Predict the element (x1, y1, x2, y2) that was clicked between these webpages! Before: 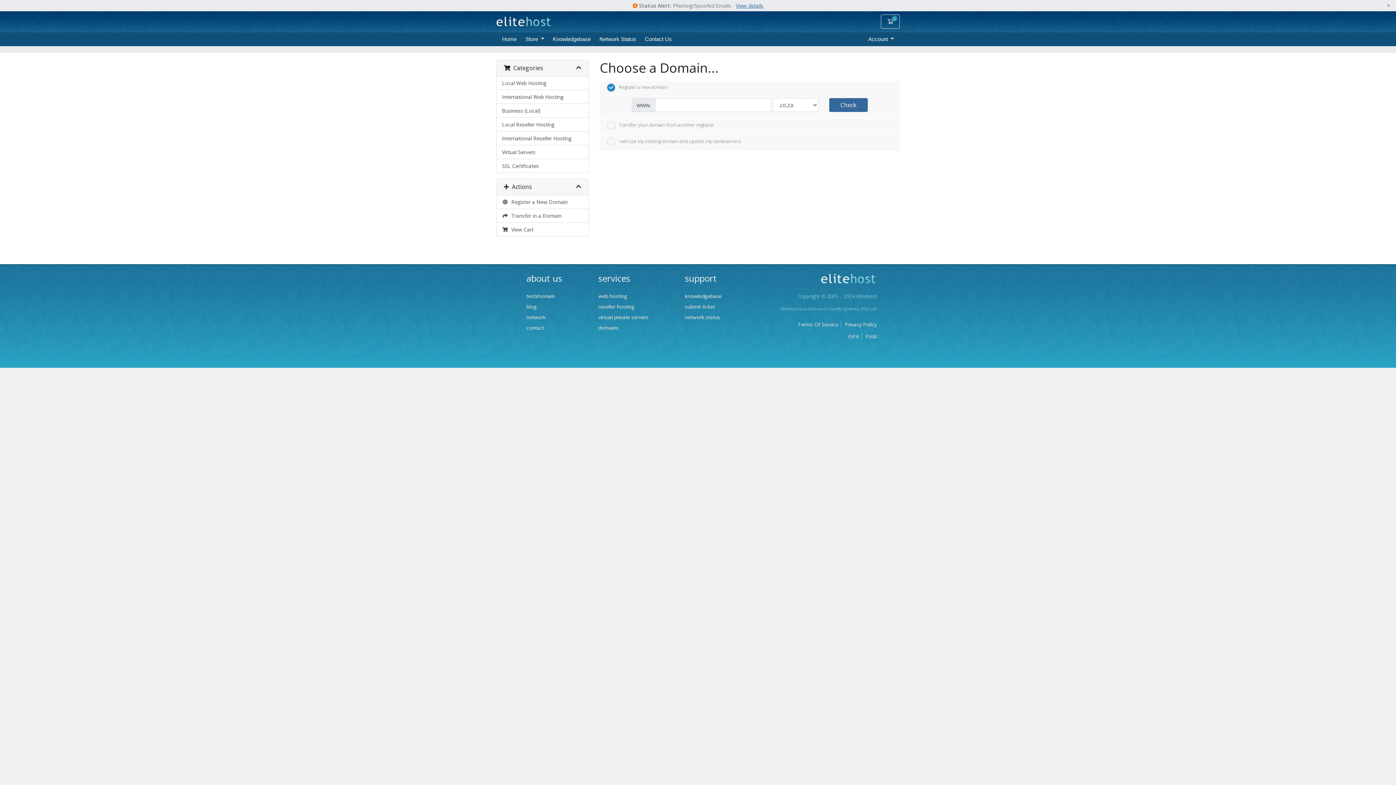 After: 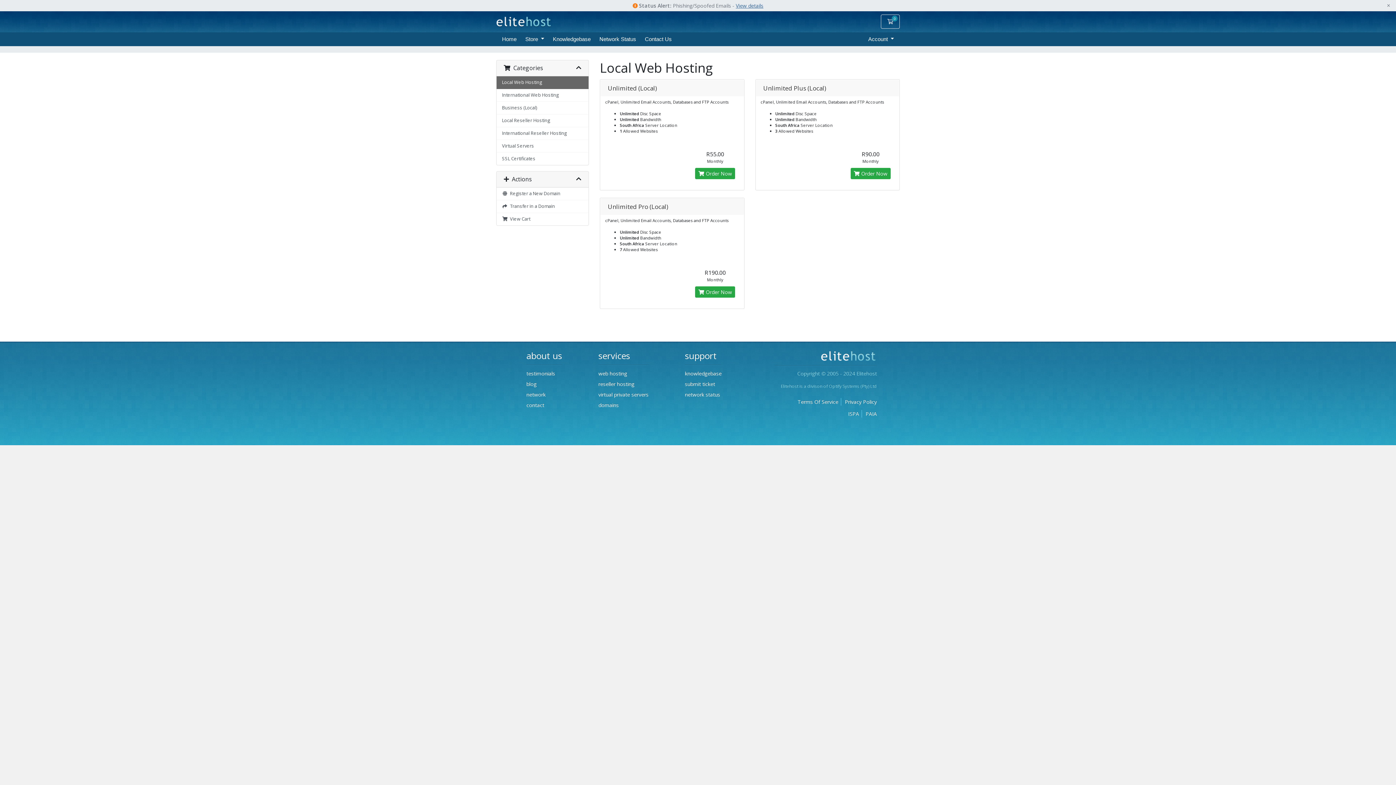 Action: label: Local Web Hosting bbox: (496, 76, 588, 90)